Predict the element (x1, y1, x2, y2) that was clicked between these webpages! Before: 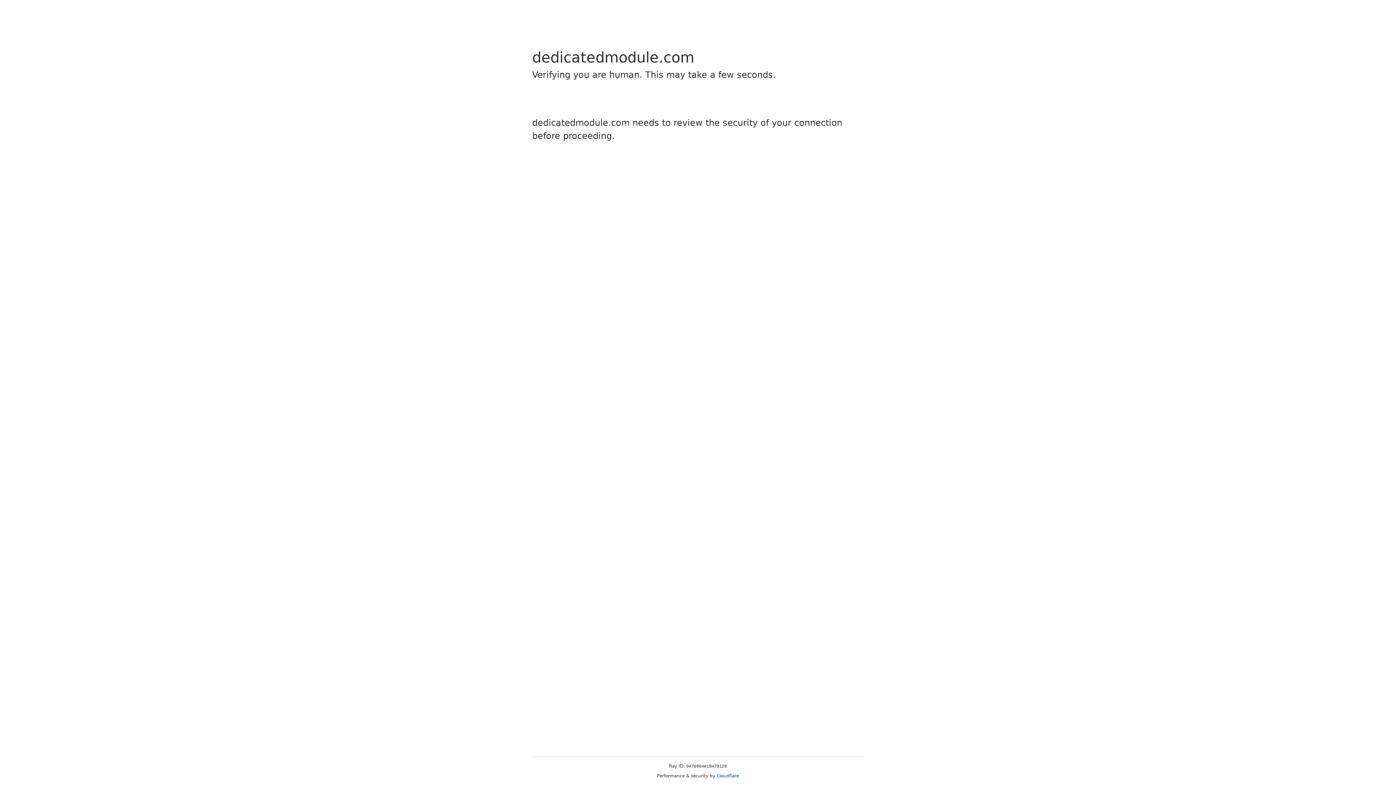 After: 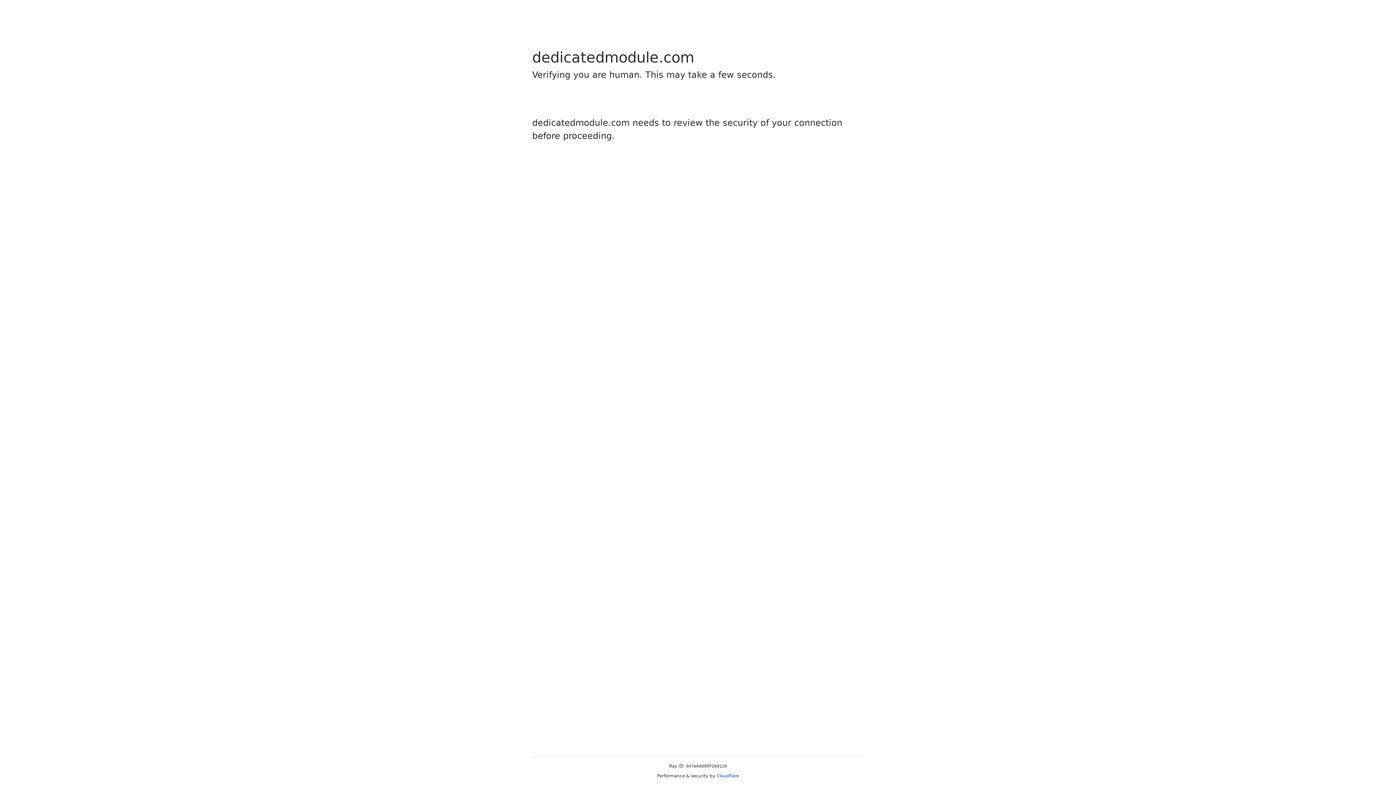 Action: label: Cloudflare bbox: (716, 773, 739, 778)